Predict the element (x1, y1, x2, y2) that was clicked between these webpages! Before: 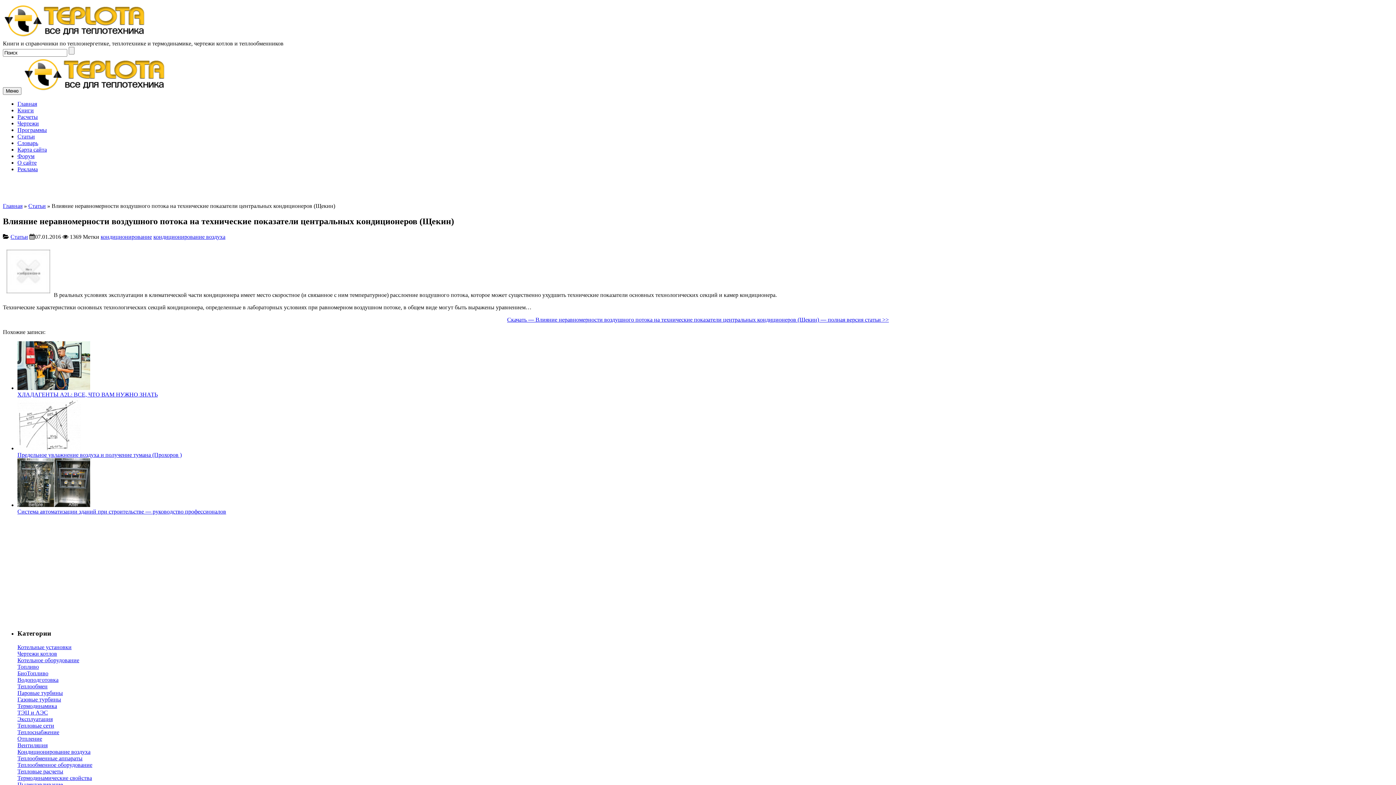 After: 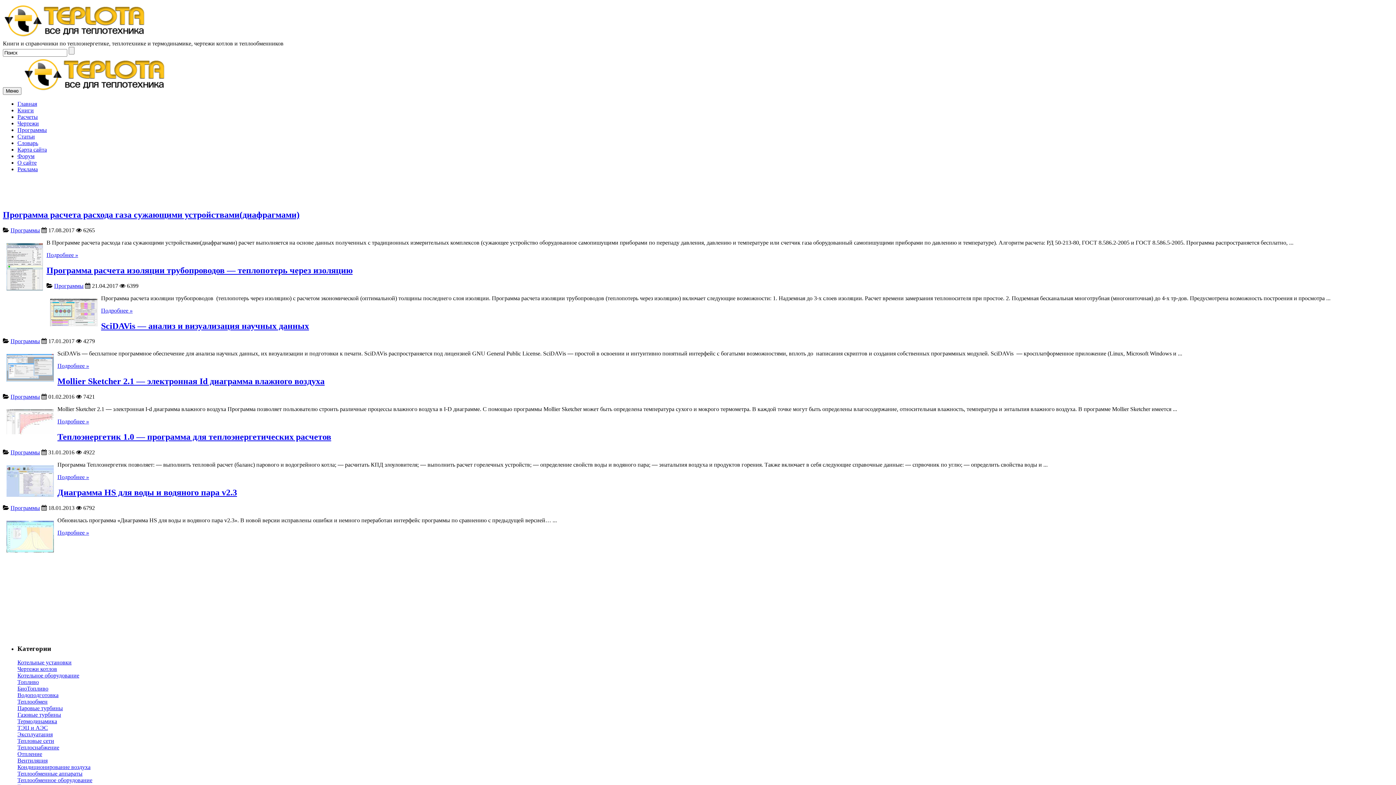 Action: bbox: (17, 126, 46, 133) label: Программы